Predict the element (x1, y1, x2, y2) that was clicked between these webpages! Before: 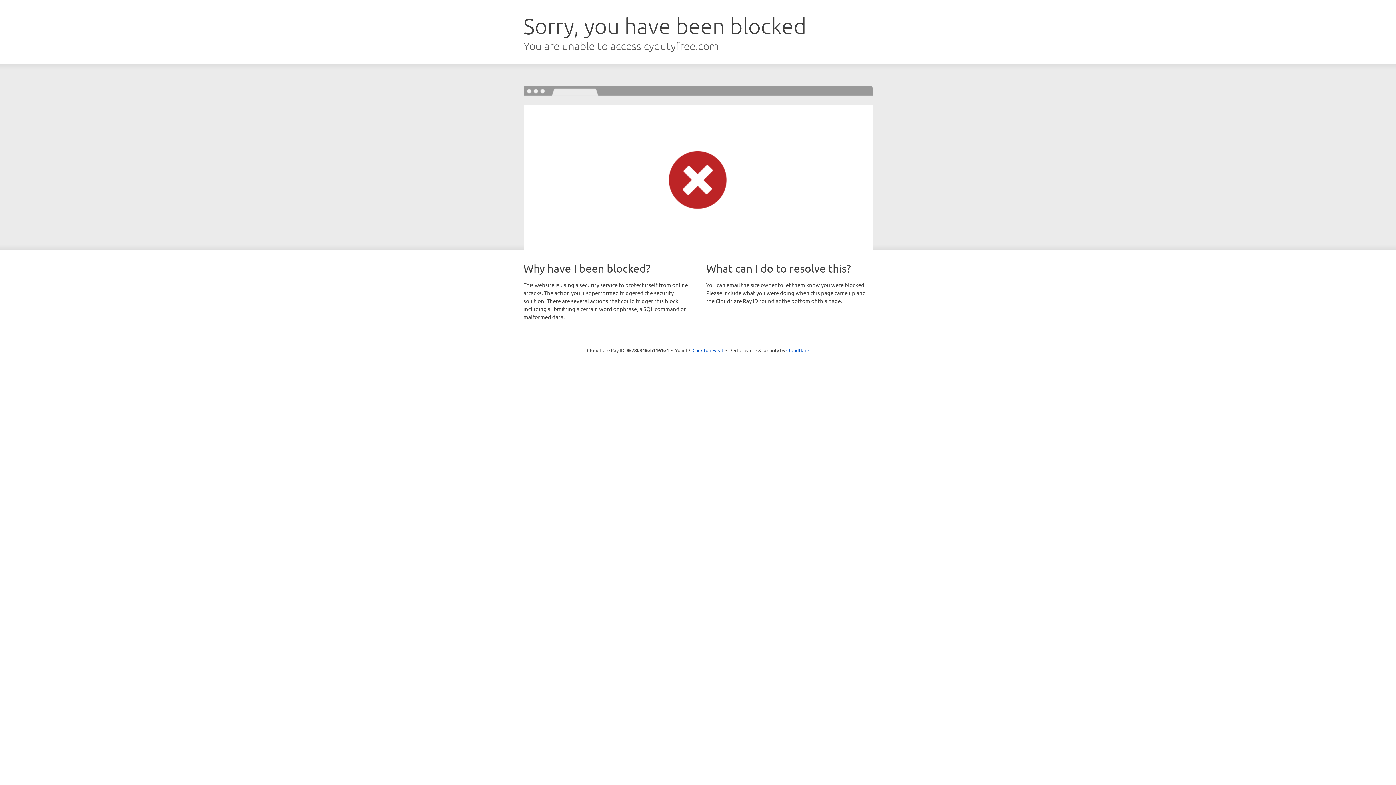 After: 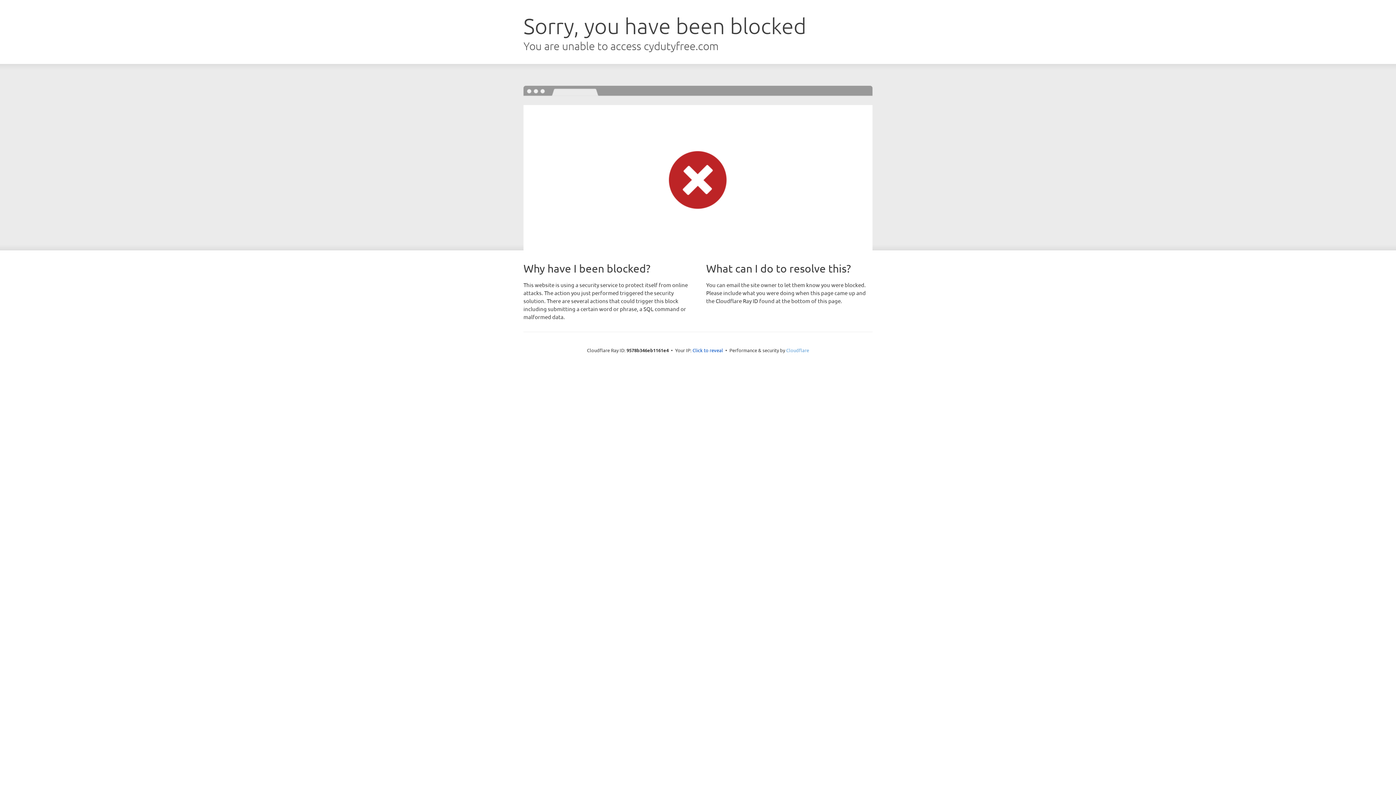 Action: label: Cloudflare bbox: (786, 347, 809, 353)